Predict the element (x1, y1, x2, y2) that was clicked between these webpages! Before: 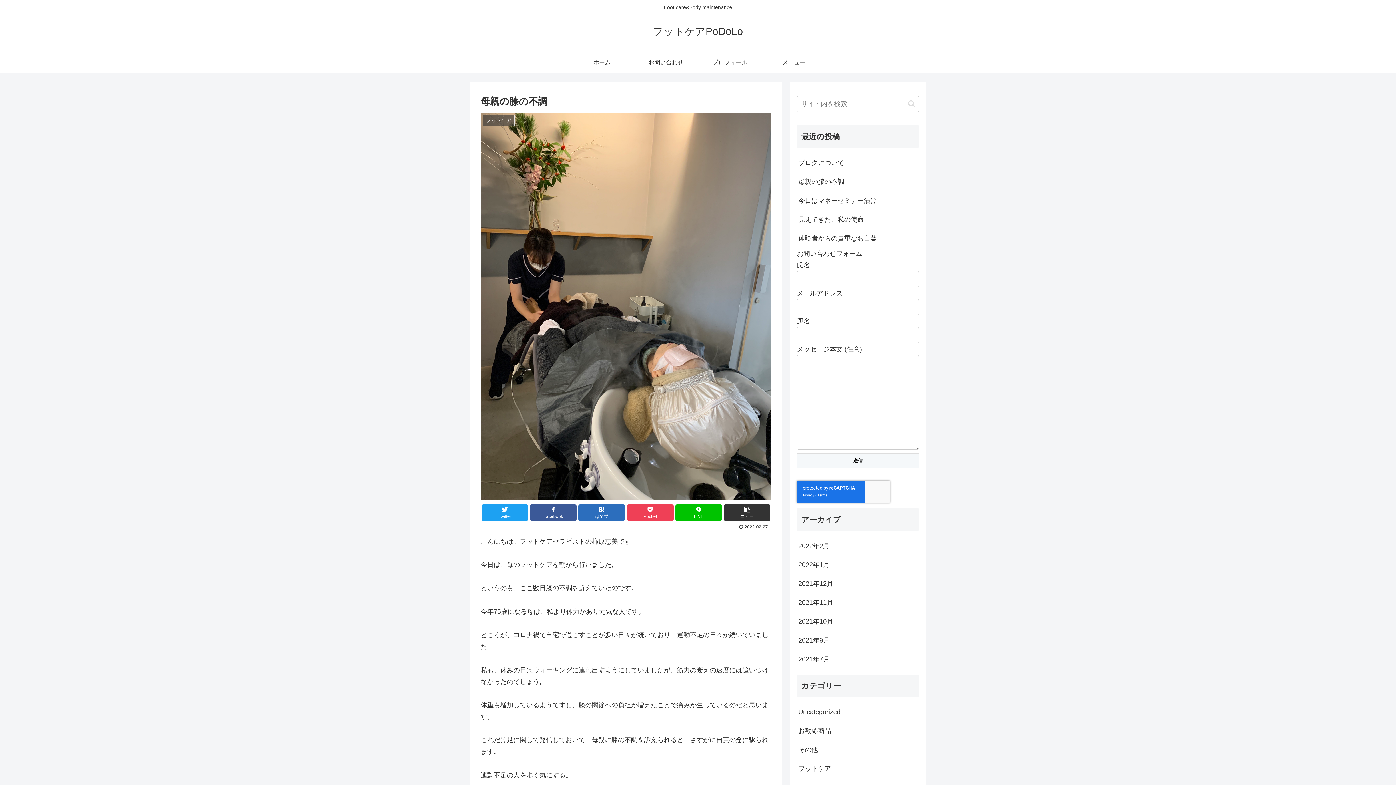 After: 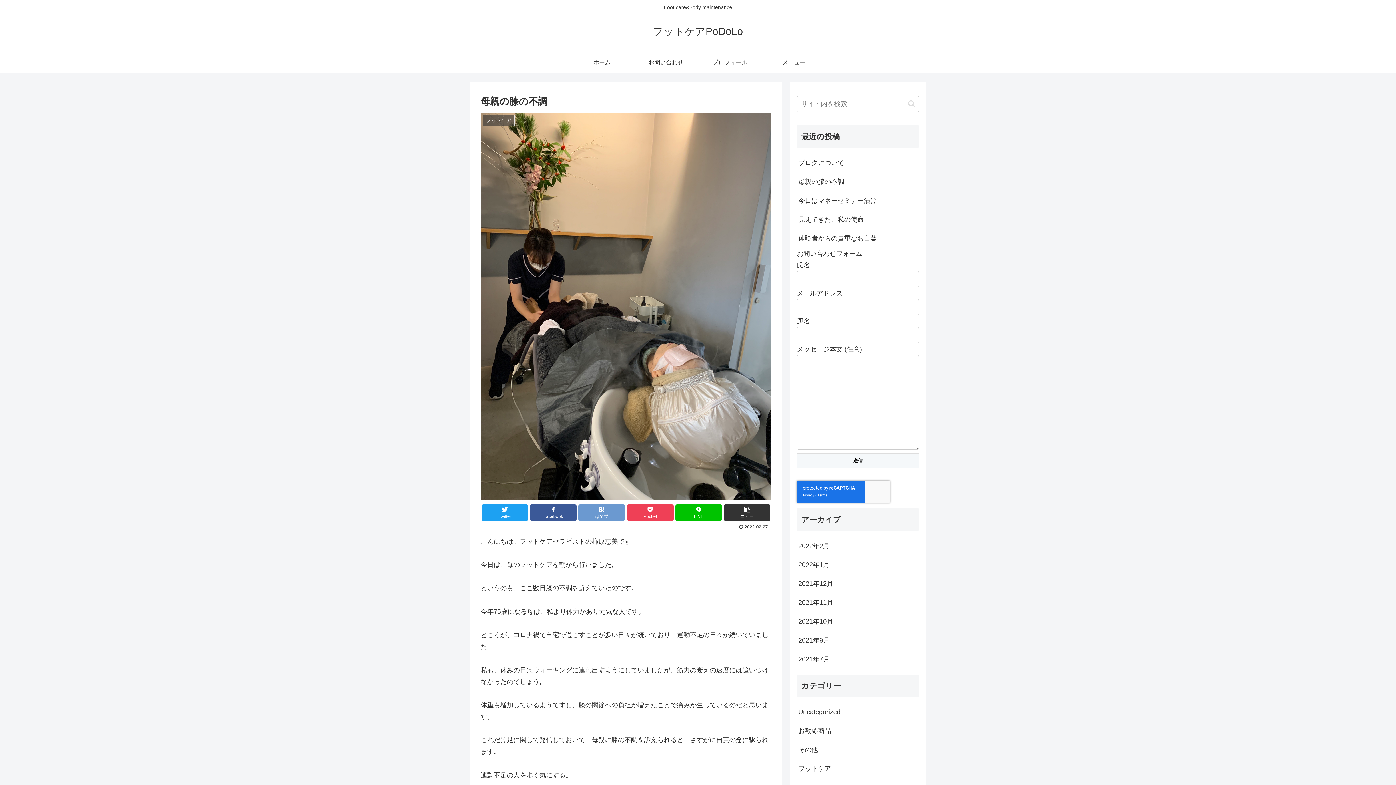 Action: bbox: (578, 504, 625, 520) label: はてブ